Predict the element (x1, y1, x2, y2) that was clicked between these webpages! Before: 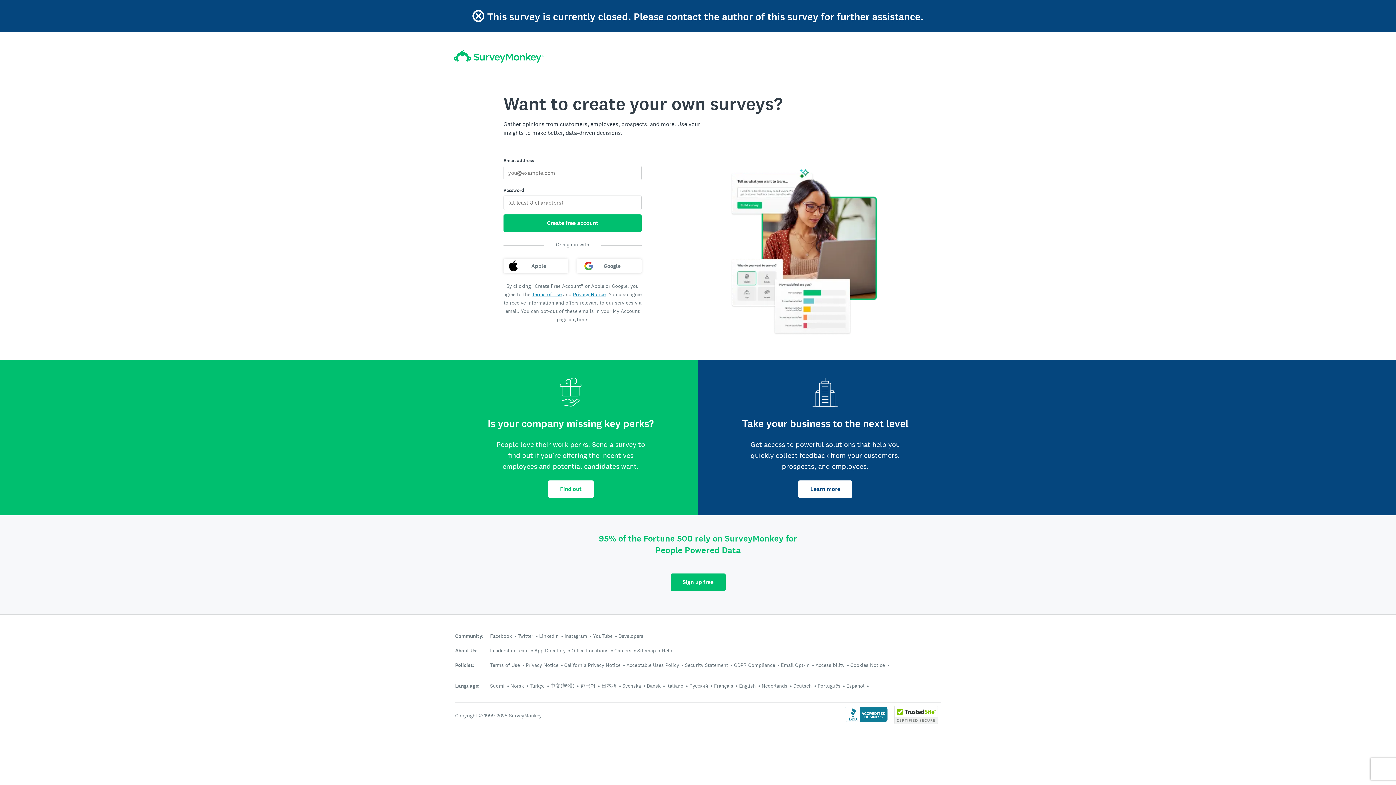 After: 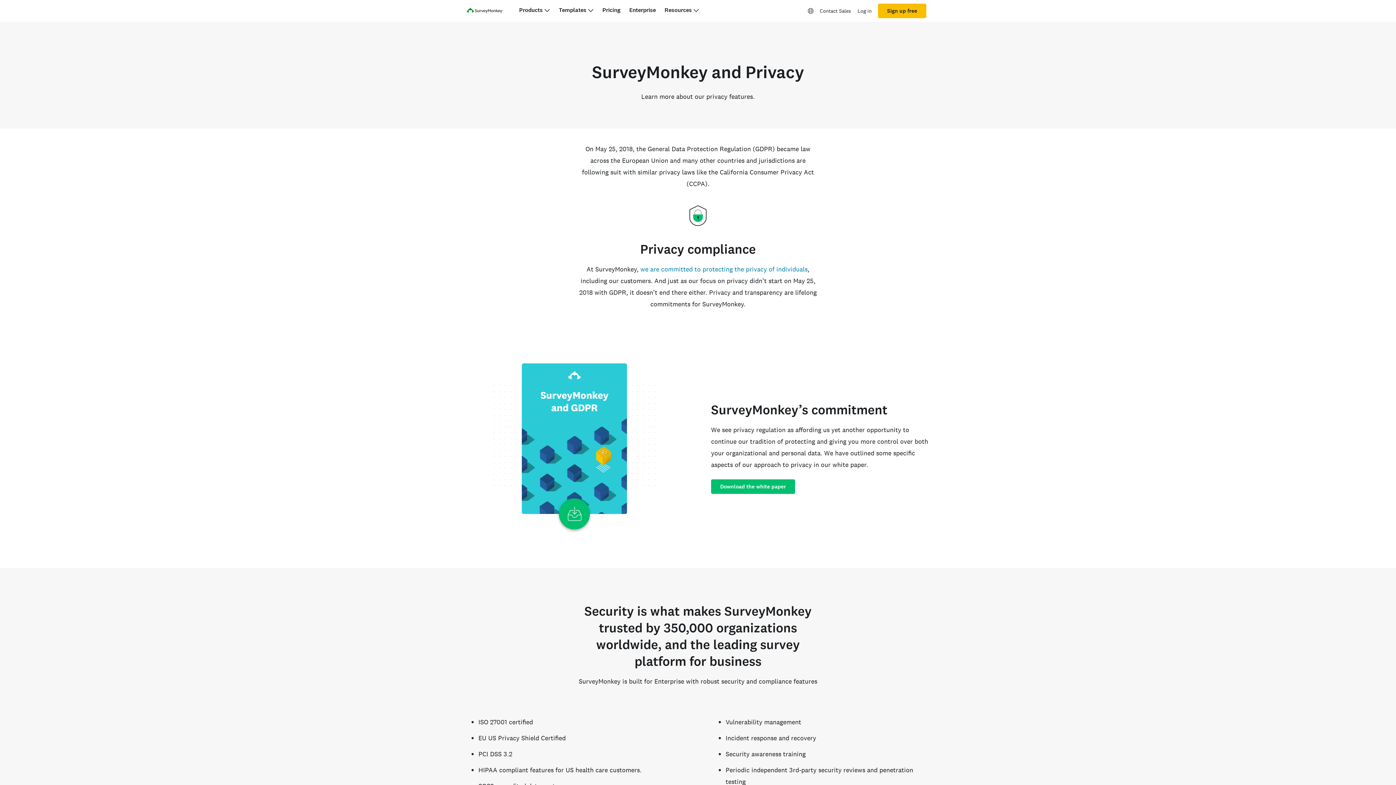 Action: bbox: (734, 662, 775, 668) label: GDPR Compliance